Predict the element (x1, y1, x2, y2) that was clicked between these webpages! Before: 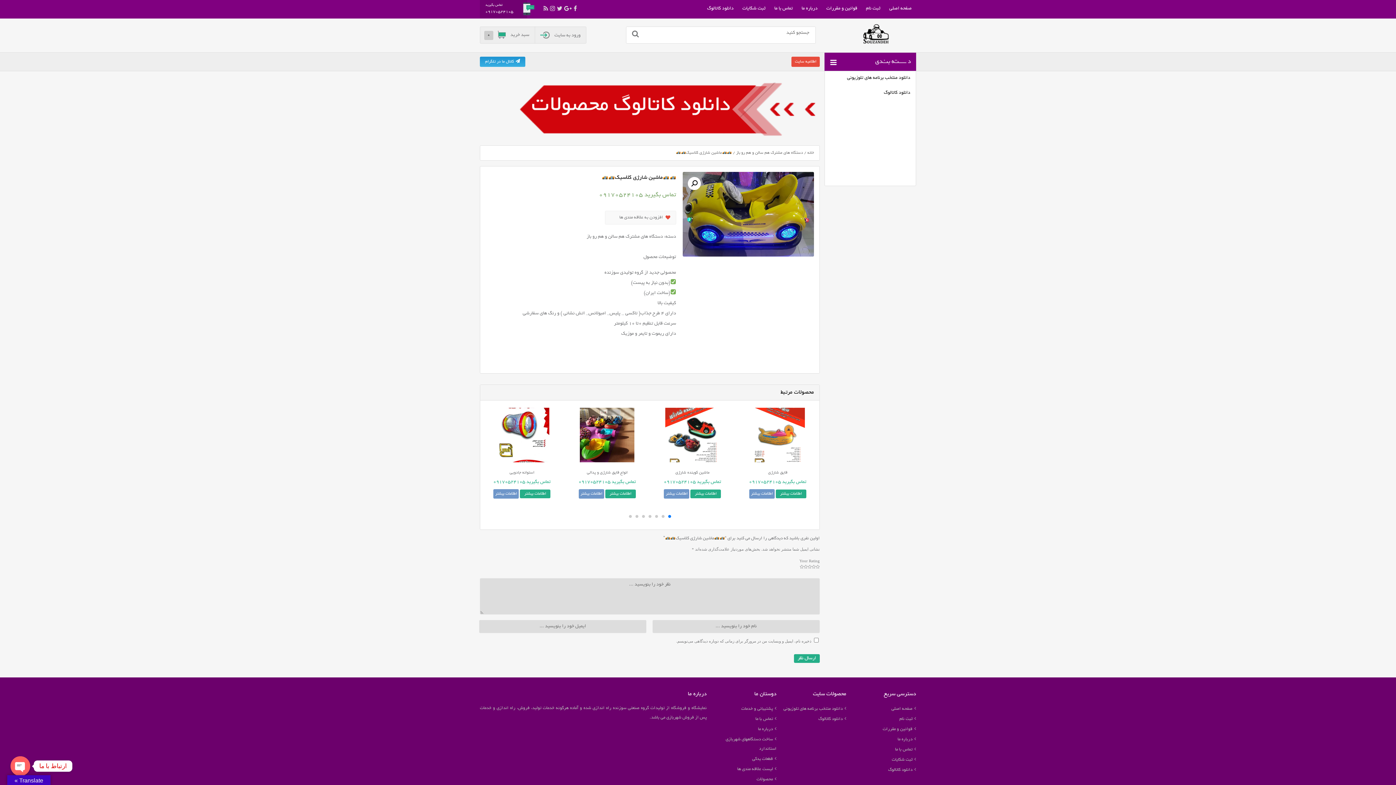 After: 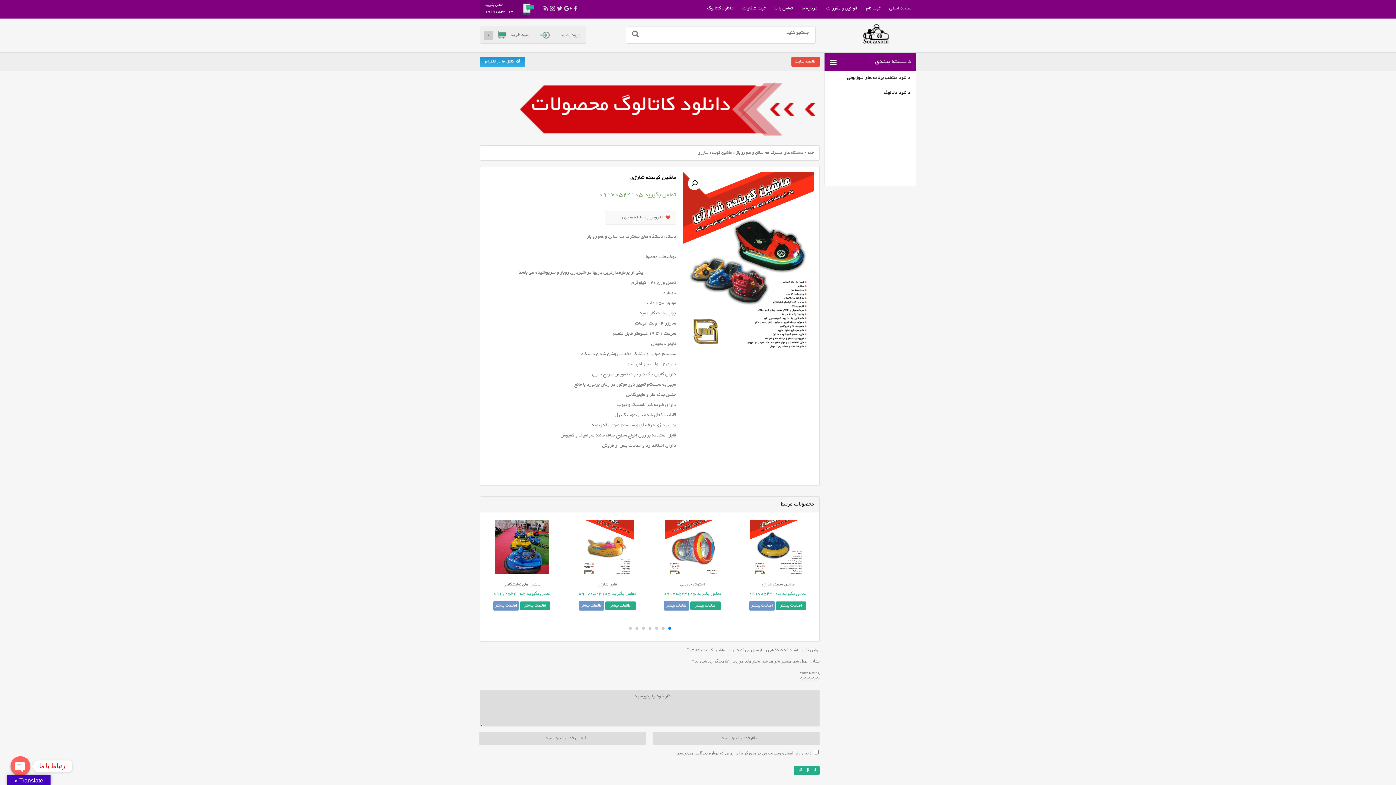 Action: label: خواندن بیشتر درباره “ماشین کوبنده شارژی” bbox: (690, 489, 721, 498)